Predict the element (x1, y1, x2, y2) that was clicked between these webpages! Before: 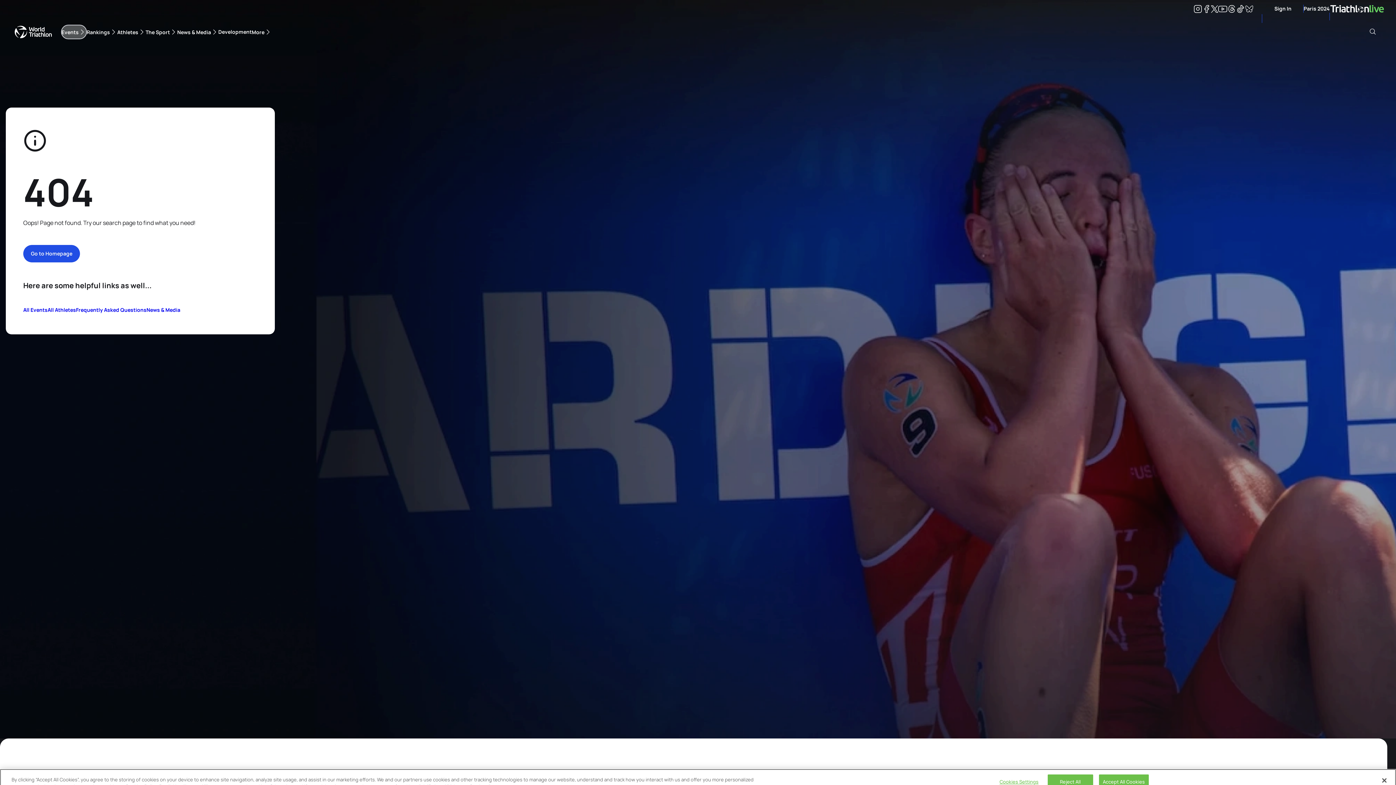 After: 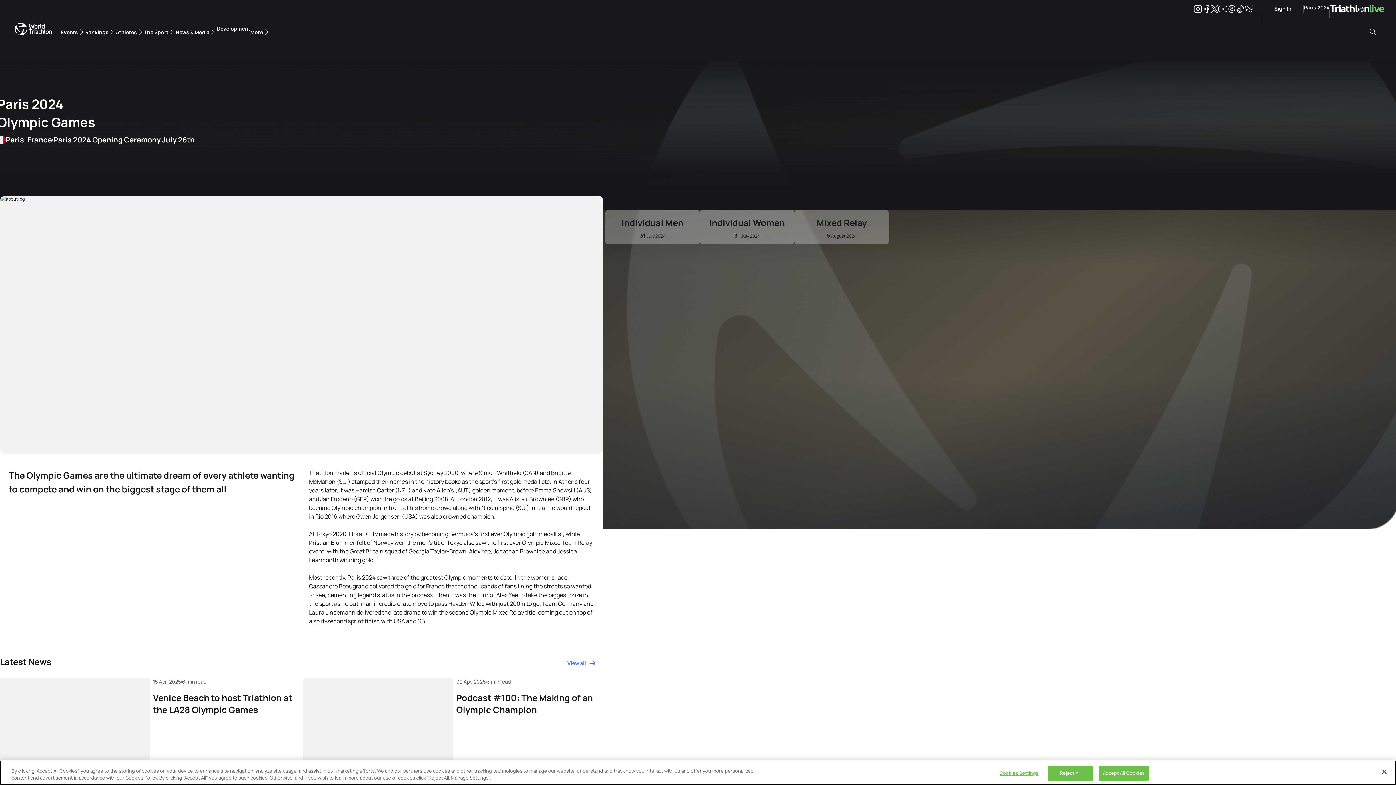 Action: bbox: (1304, 4, 1330, 12) label: Paris 2024